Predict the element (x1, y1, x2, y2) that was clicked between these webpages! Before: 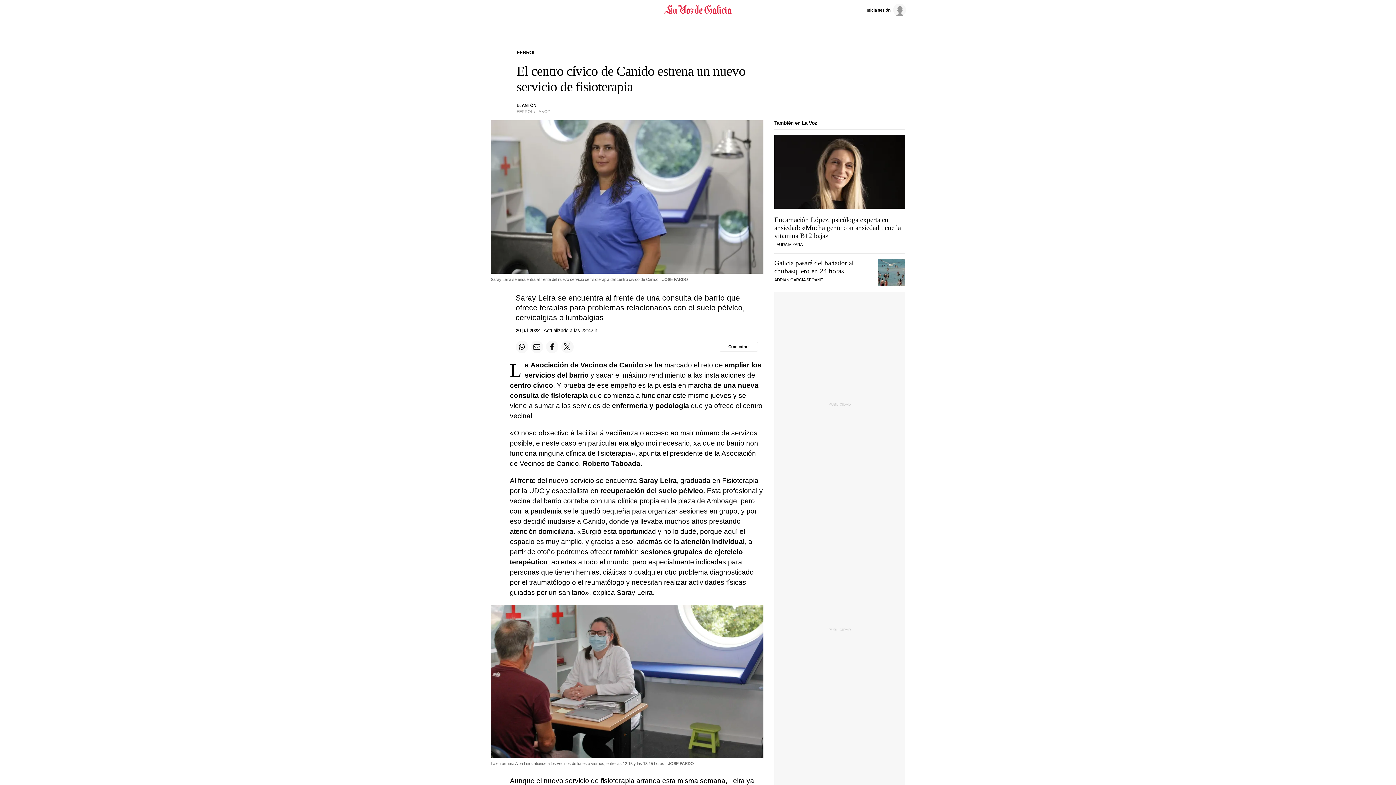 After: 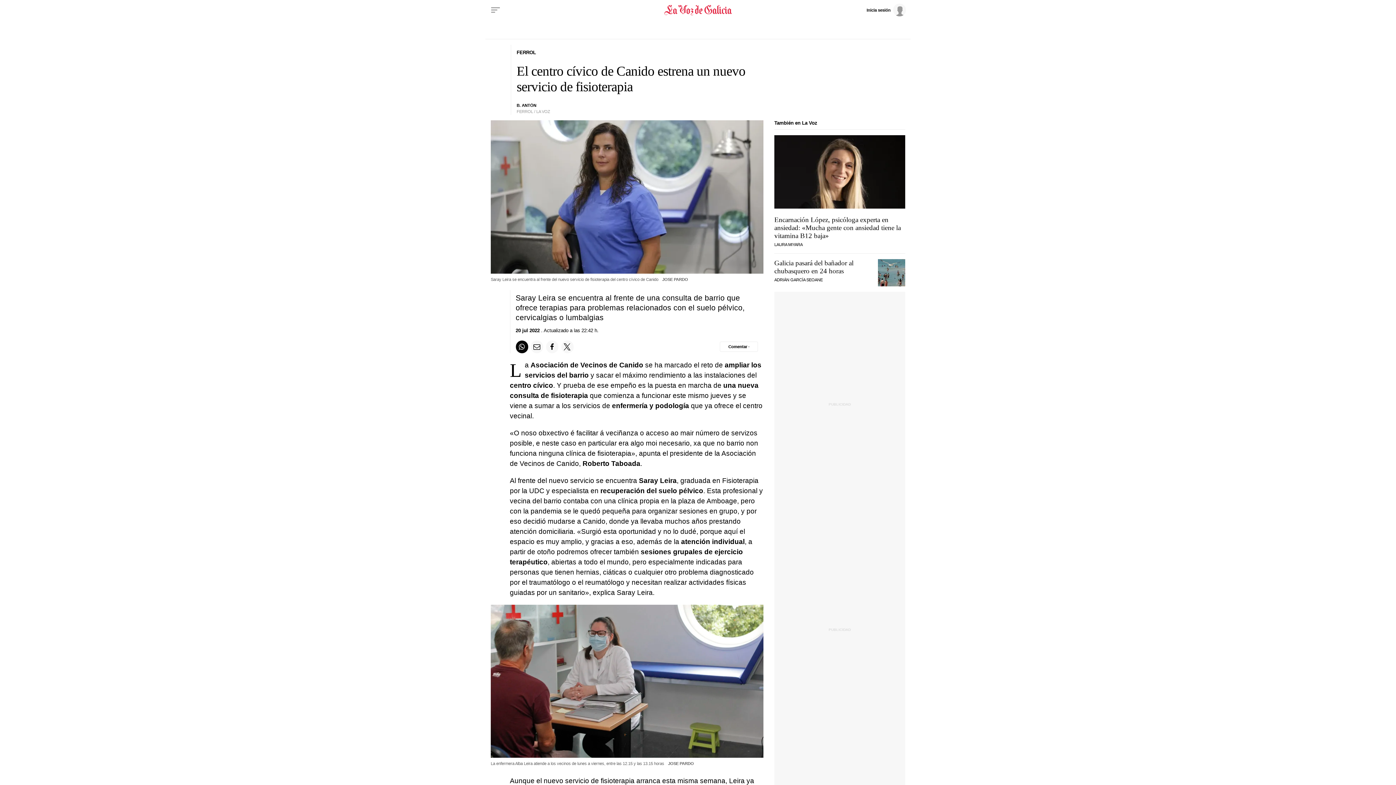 Action: label: Compartir en Whatsapp bbox: (515, 340, 528, 353)